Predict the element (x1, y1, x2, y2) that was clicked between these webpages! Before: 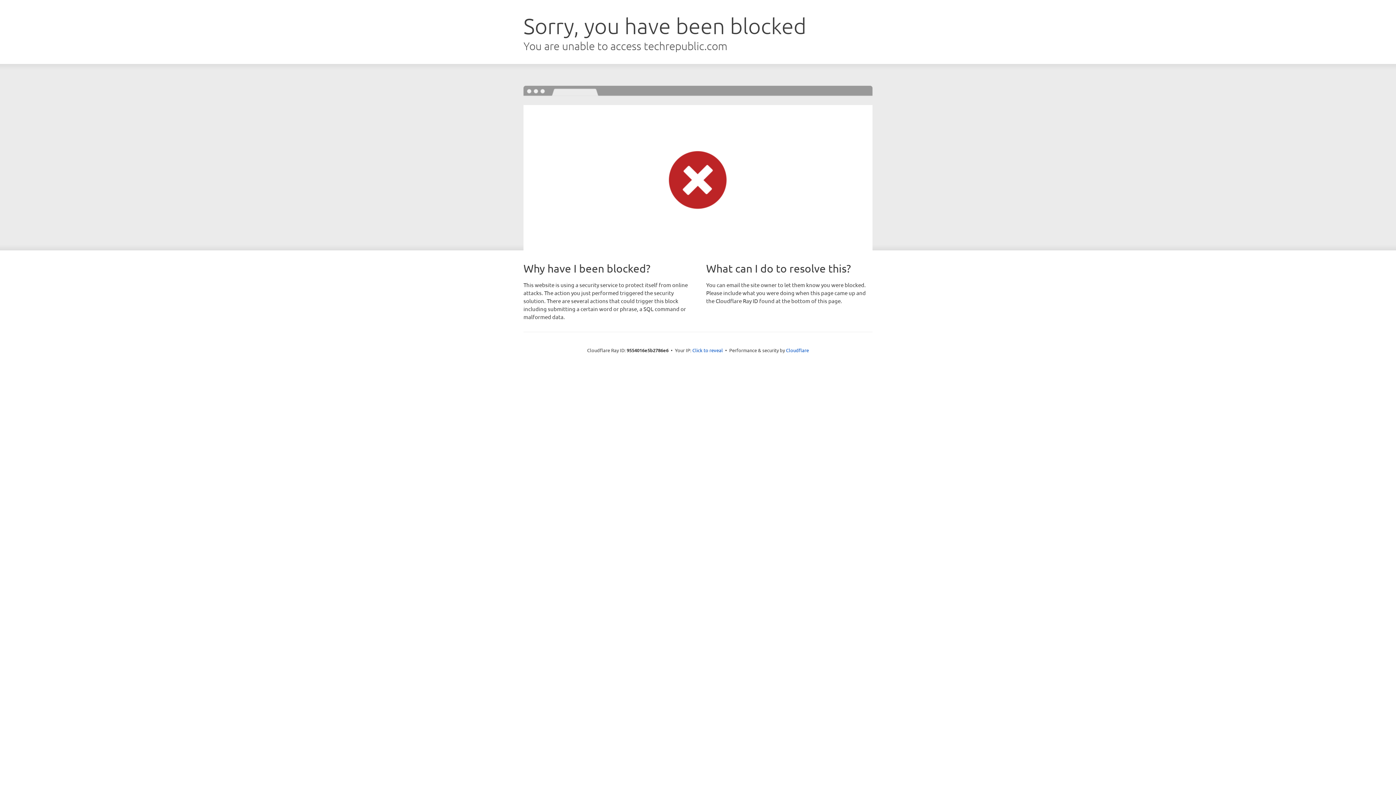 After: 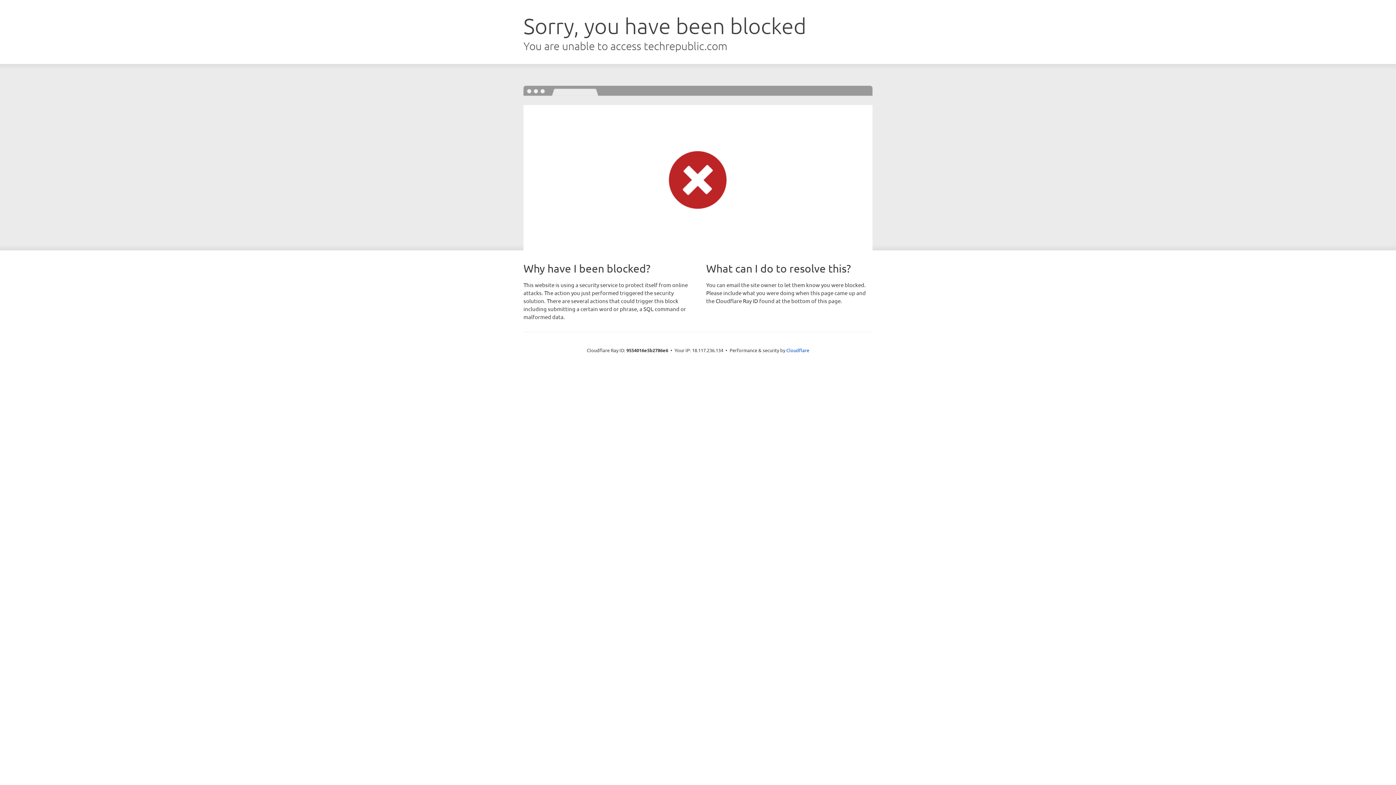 Action: bbox: (692, 346, 723, 353) label: Click to reveal